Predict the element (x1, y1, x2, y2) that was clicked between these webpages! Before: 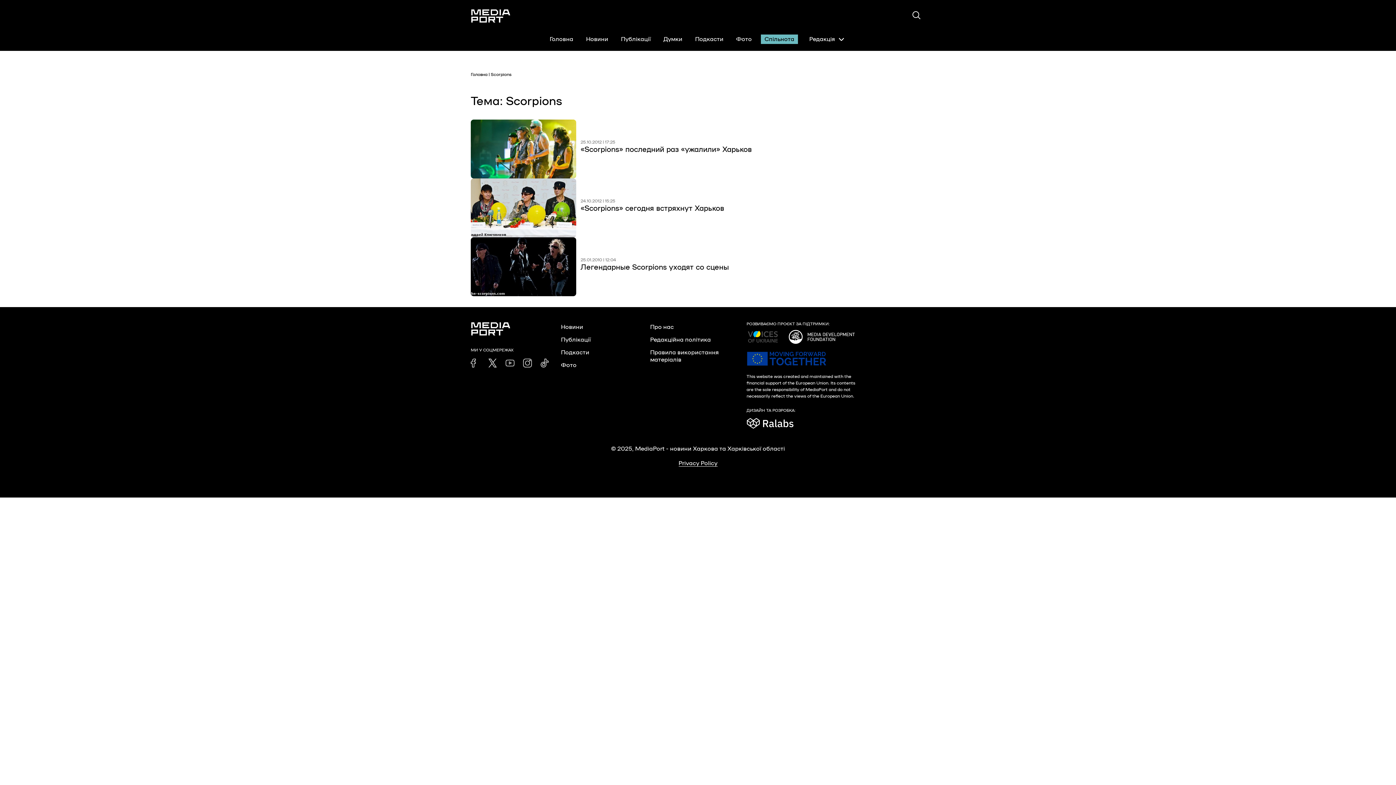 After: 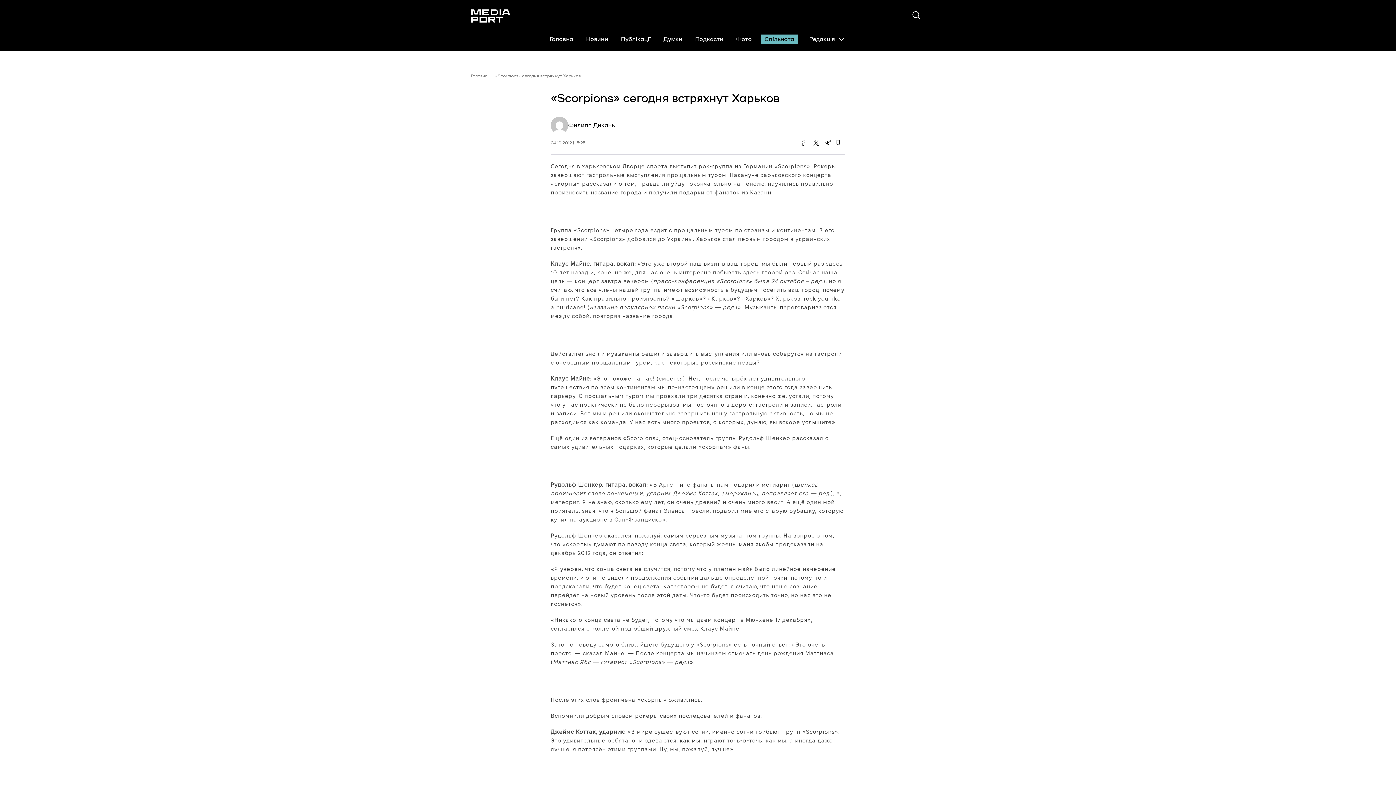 Action: label: 24.10.2012 | 15:25
«Scorpions» сегодня встряхнут Харьков bbox: (470, 178, 789, 237)